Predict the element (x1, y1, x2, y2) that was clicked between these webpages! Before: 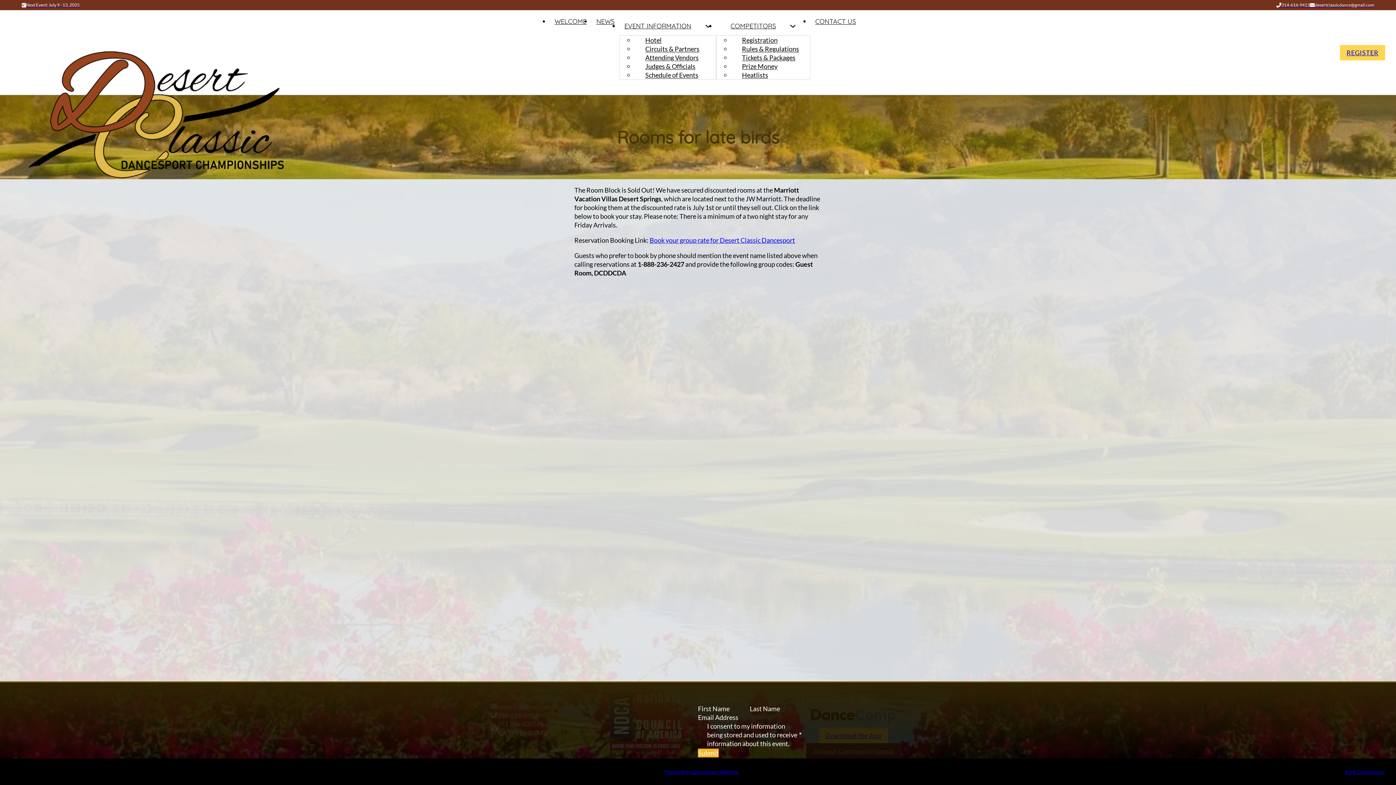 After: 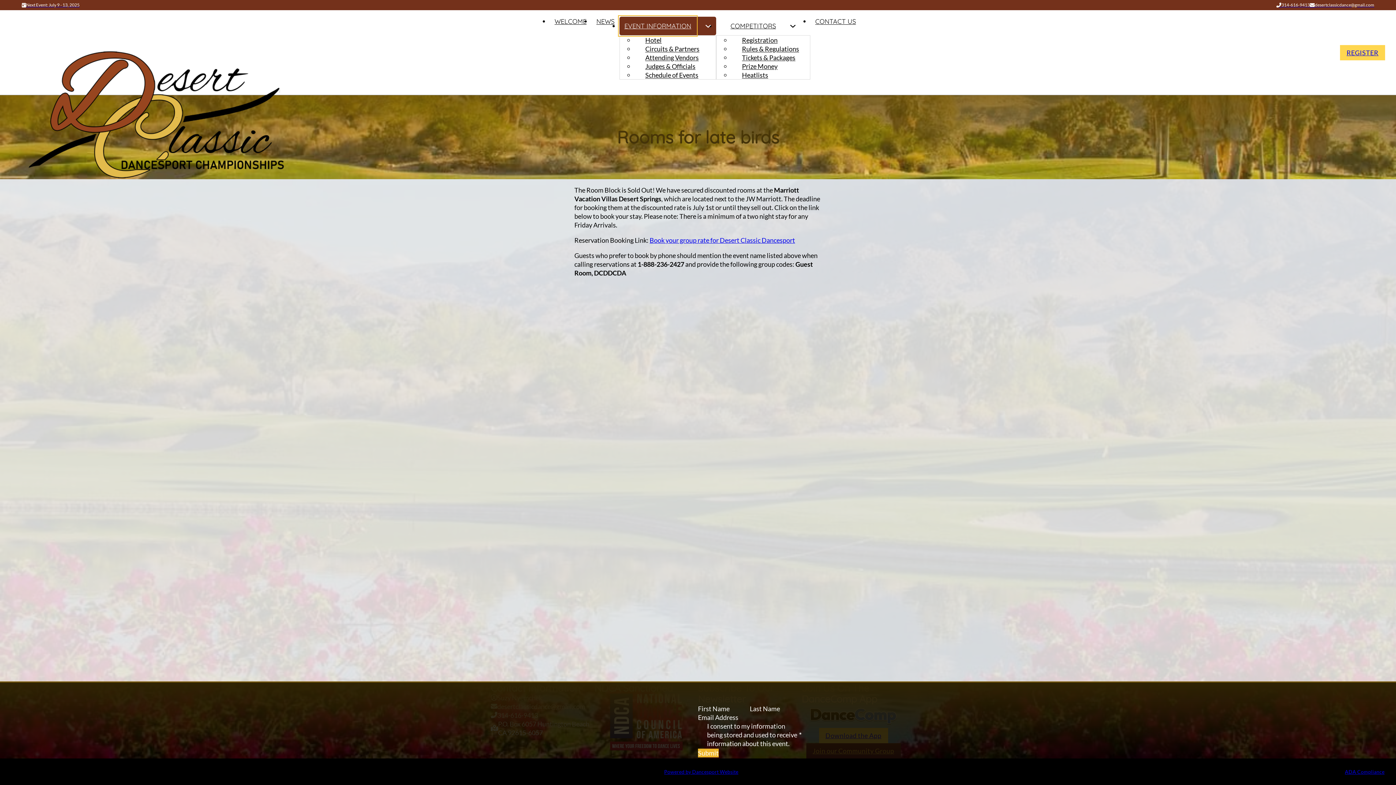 Action: bbox: (619, 16, 696, 35) label: EVENT INFORMATION